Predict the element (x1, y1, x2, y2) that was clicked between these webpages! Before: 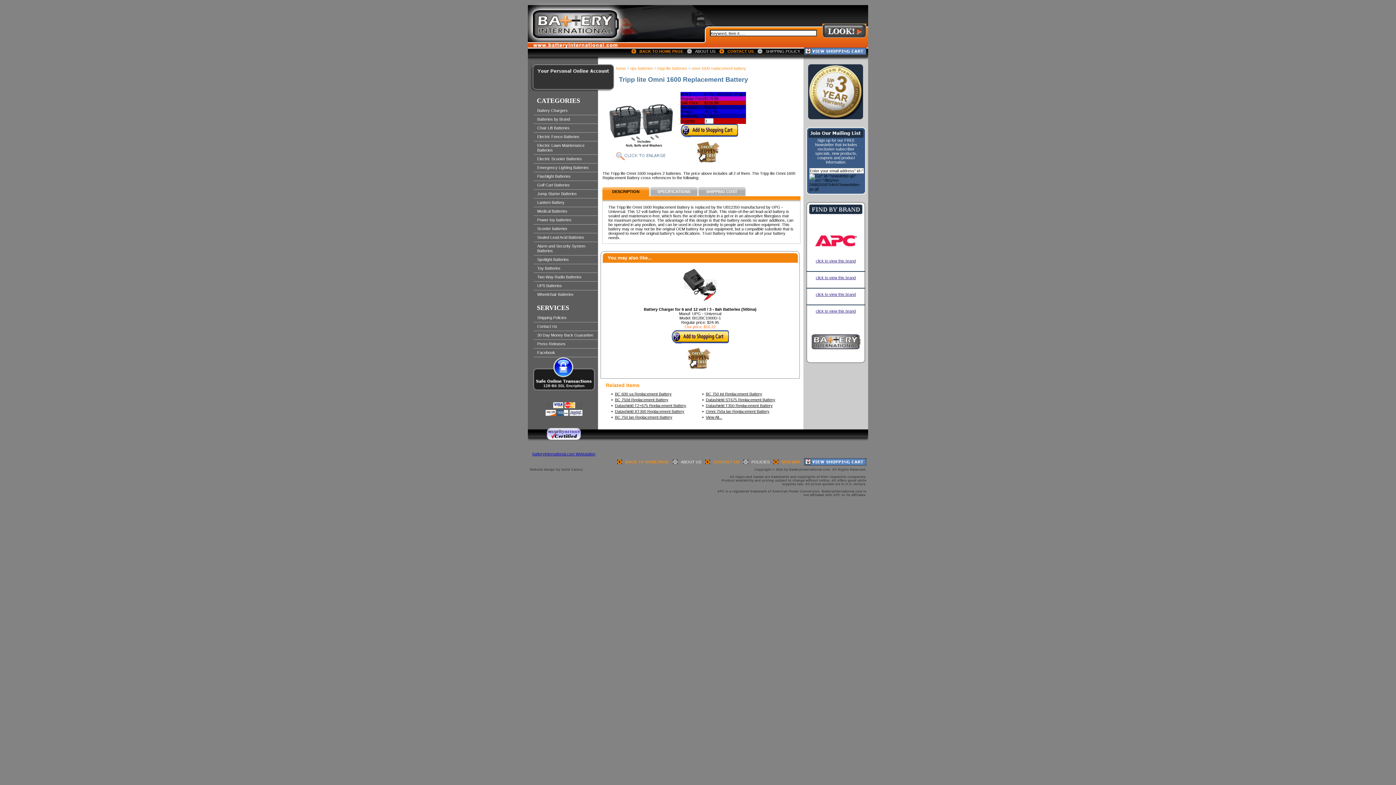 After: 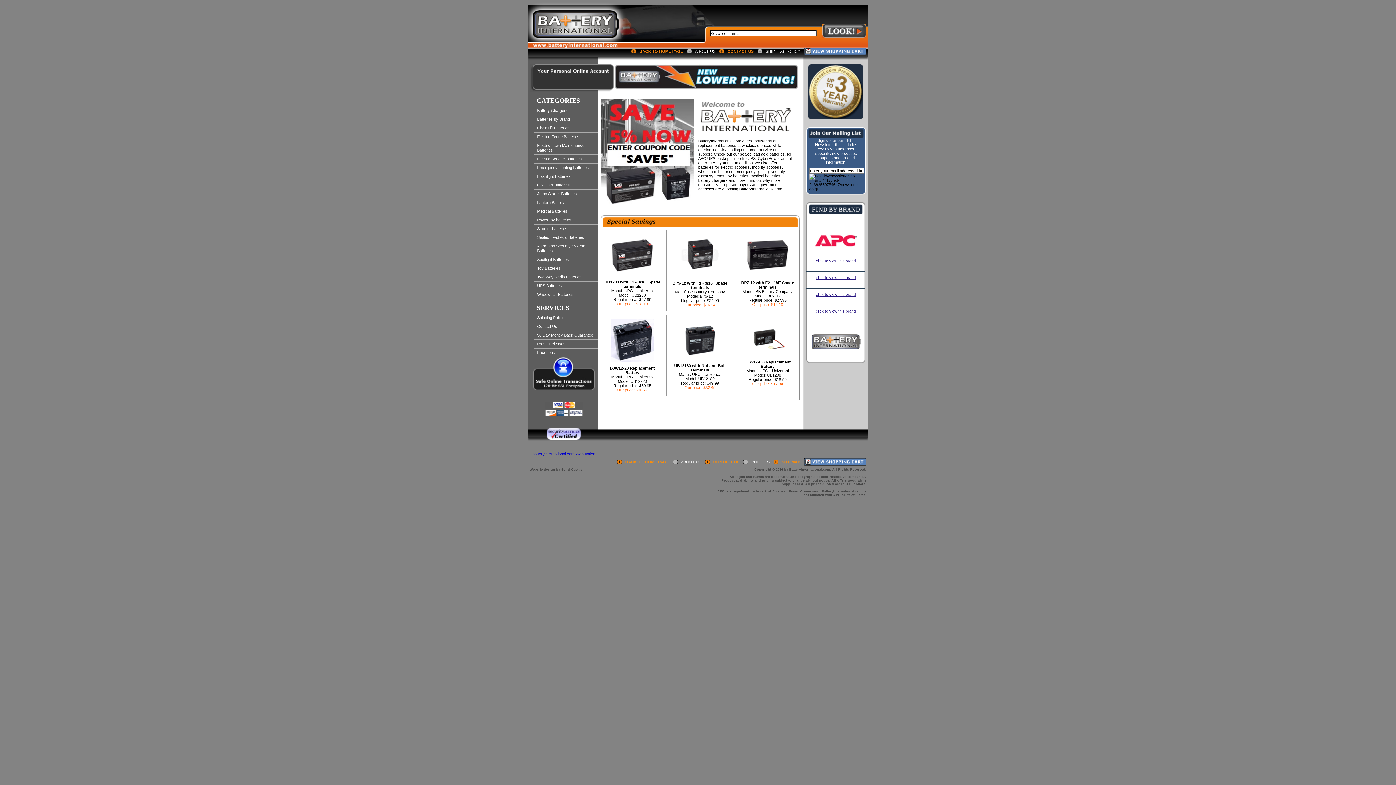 Action: bbox: (631, 49, 686, 53) label: BACK TO HOME PAGE